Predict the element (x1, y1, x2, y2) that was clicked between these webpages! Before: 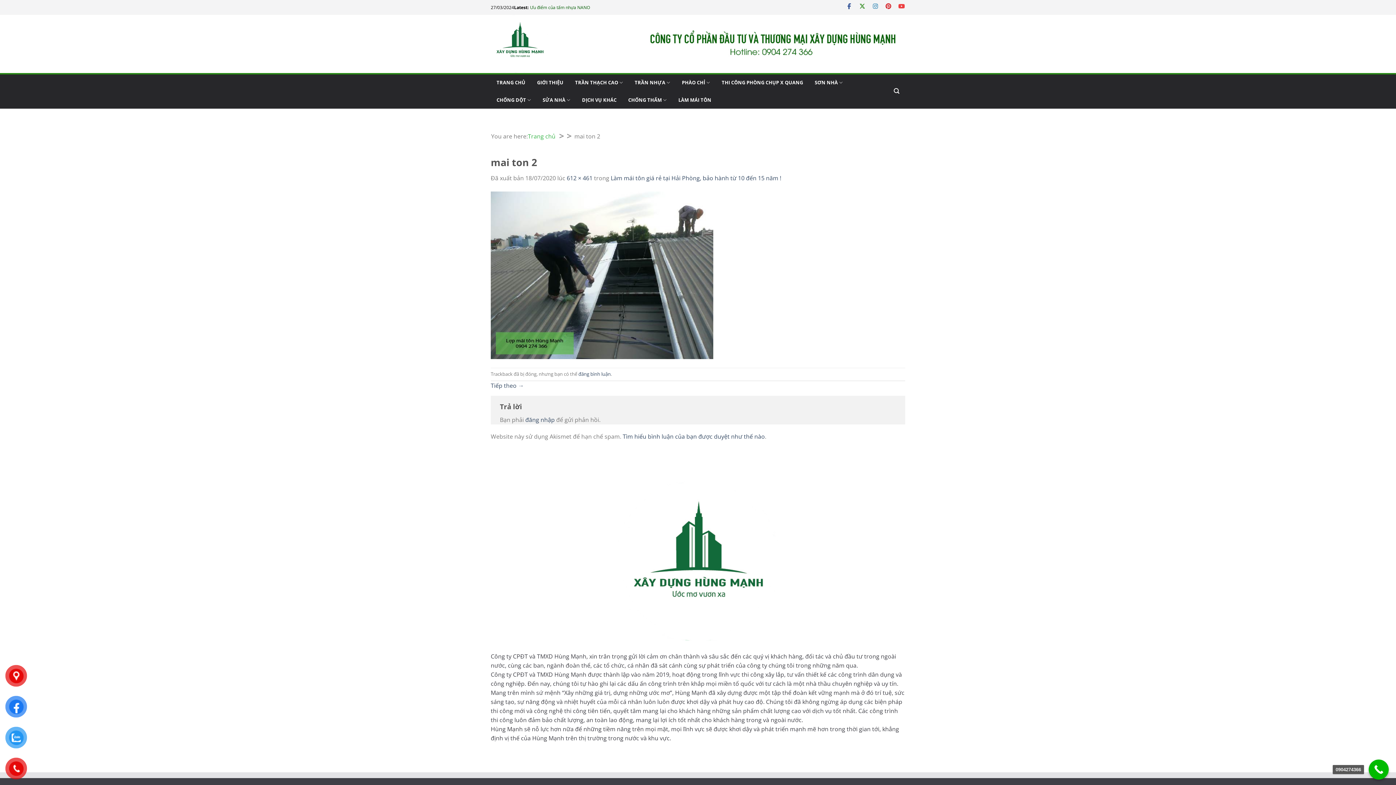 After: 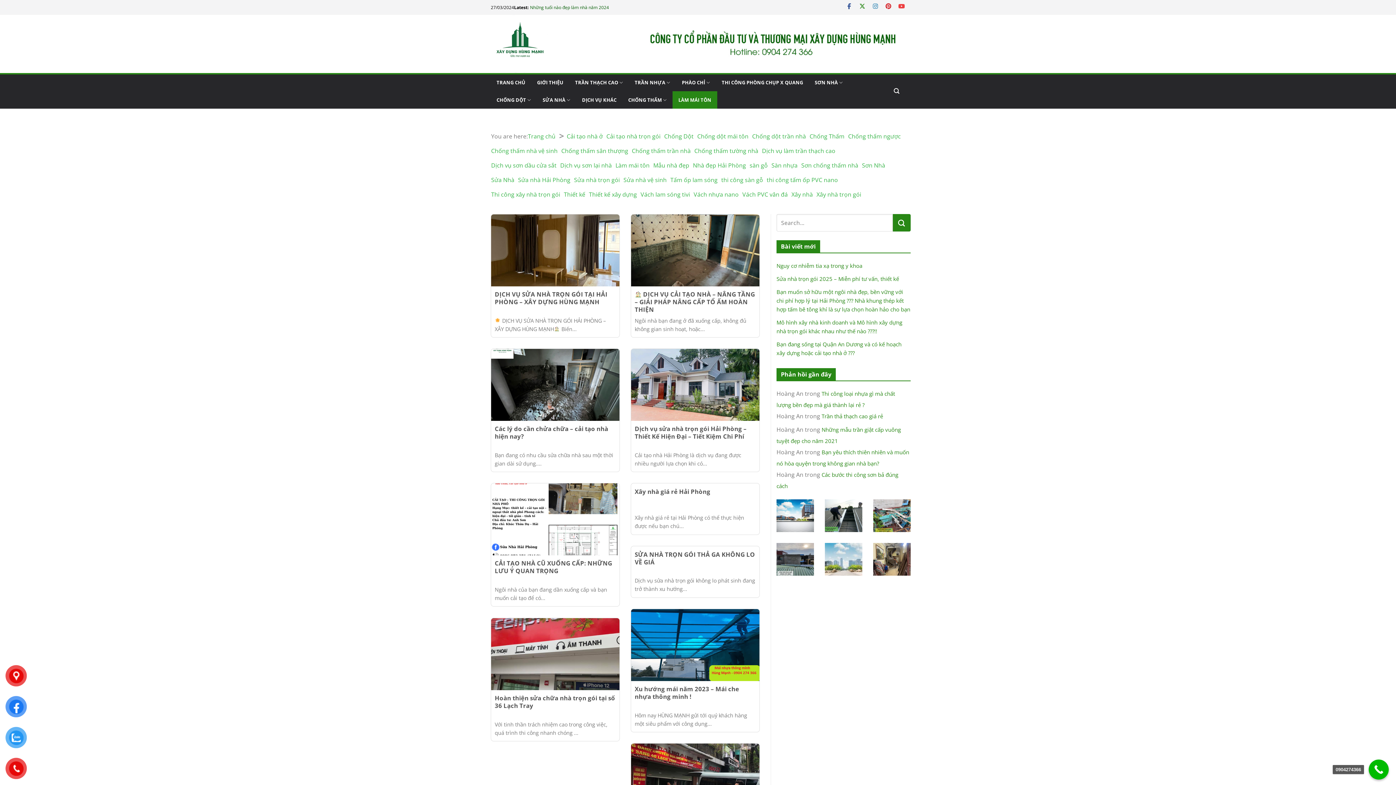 Action: bbox: (672, 91, 717, 108) label: LÀM MÁI TÔN